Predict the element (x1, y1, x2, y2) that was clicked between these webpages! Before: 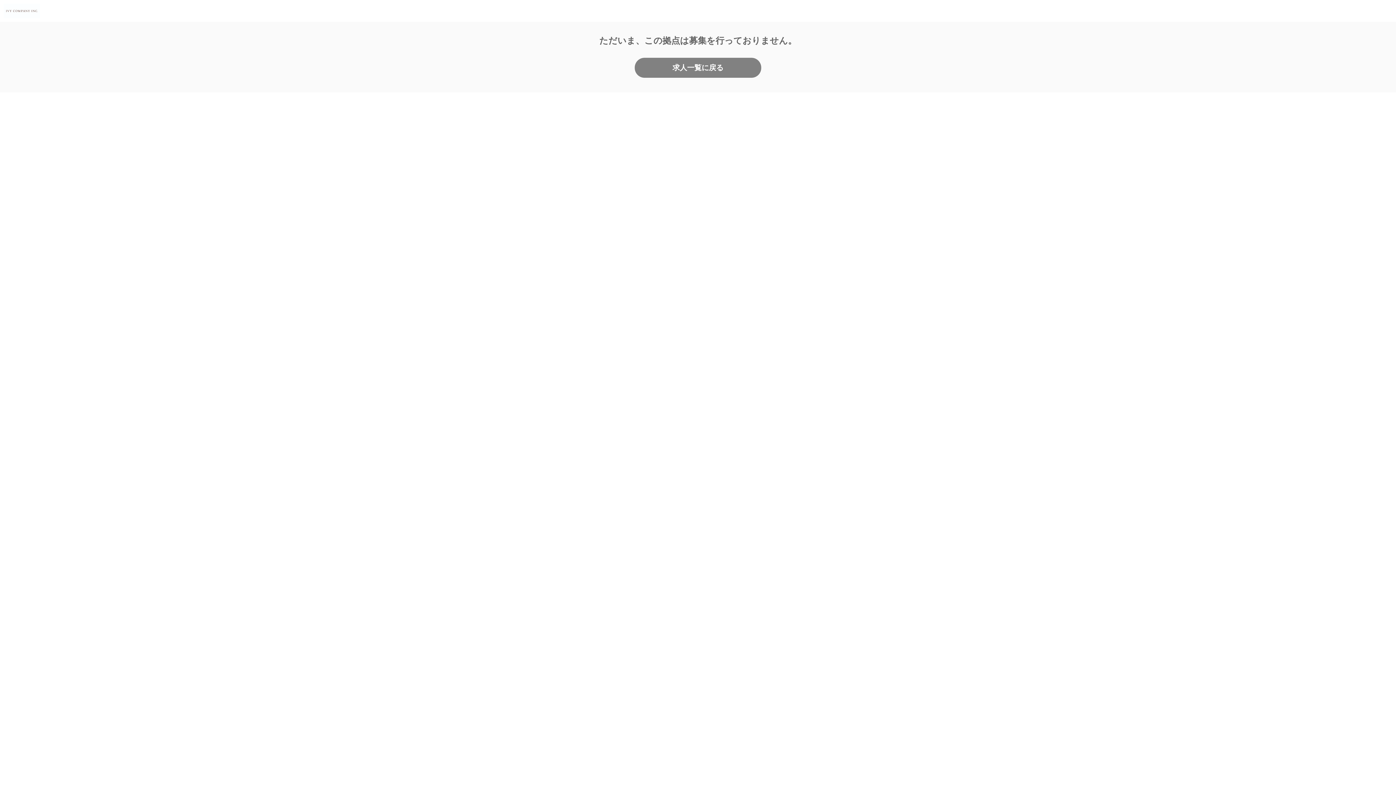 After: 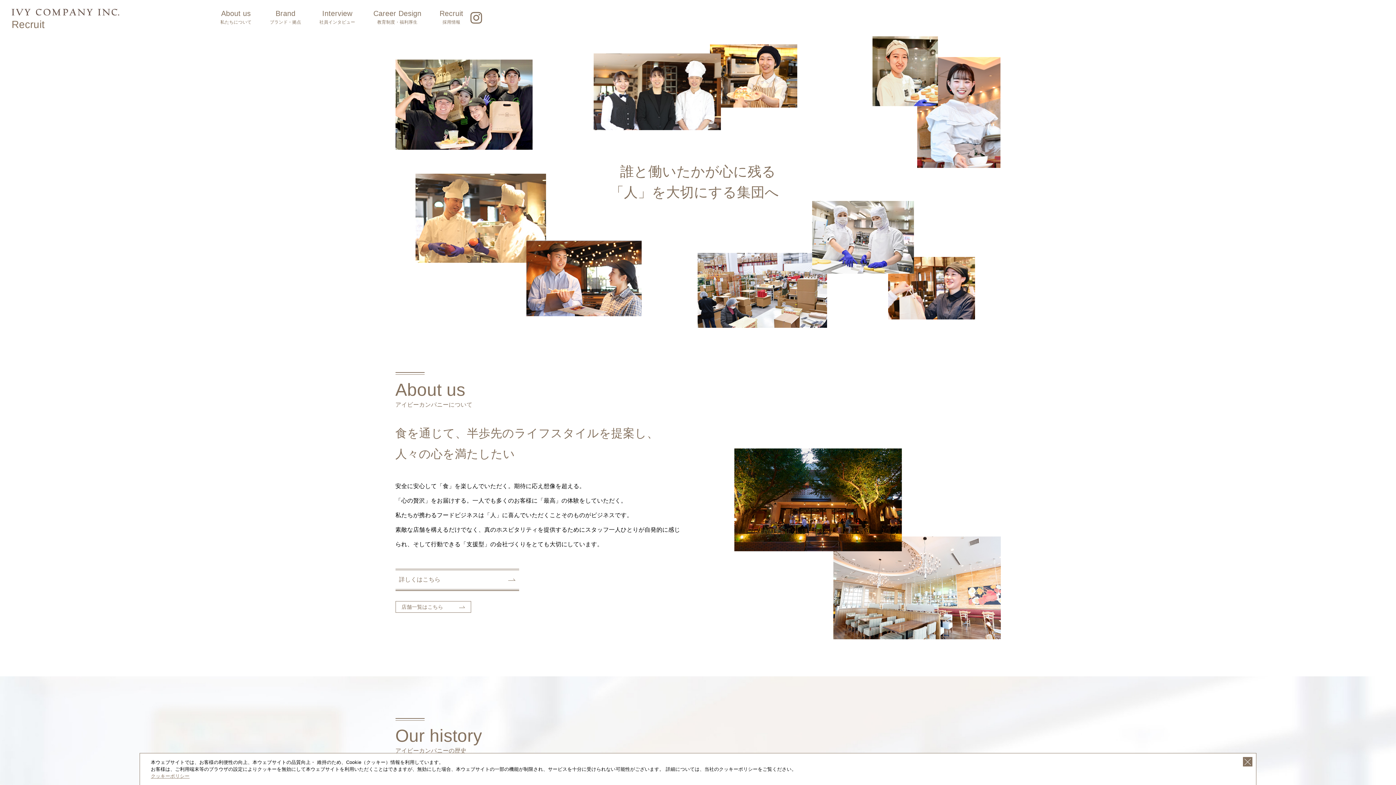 Action: bbox: (3, 13, 40, 19)